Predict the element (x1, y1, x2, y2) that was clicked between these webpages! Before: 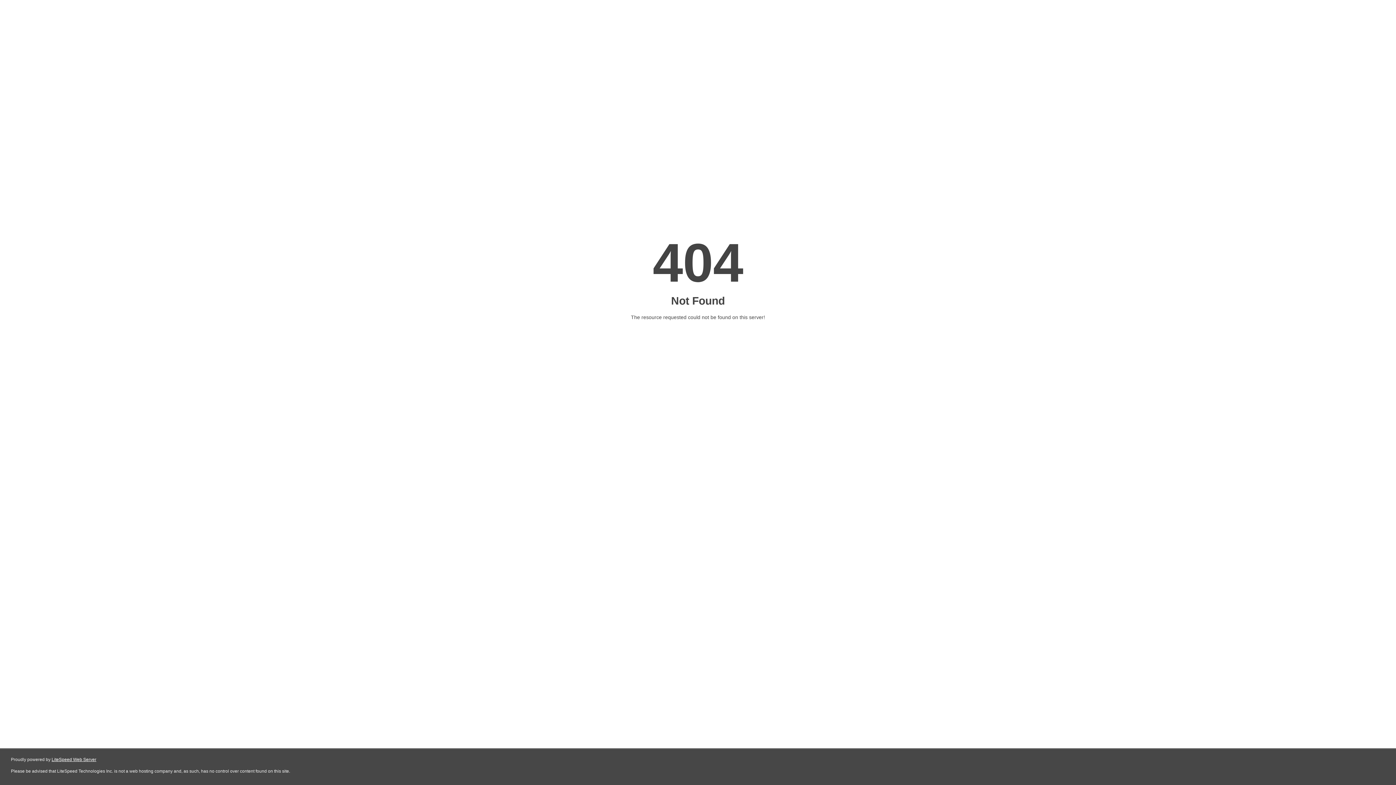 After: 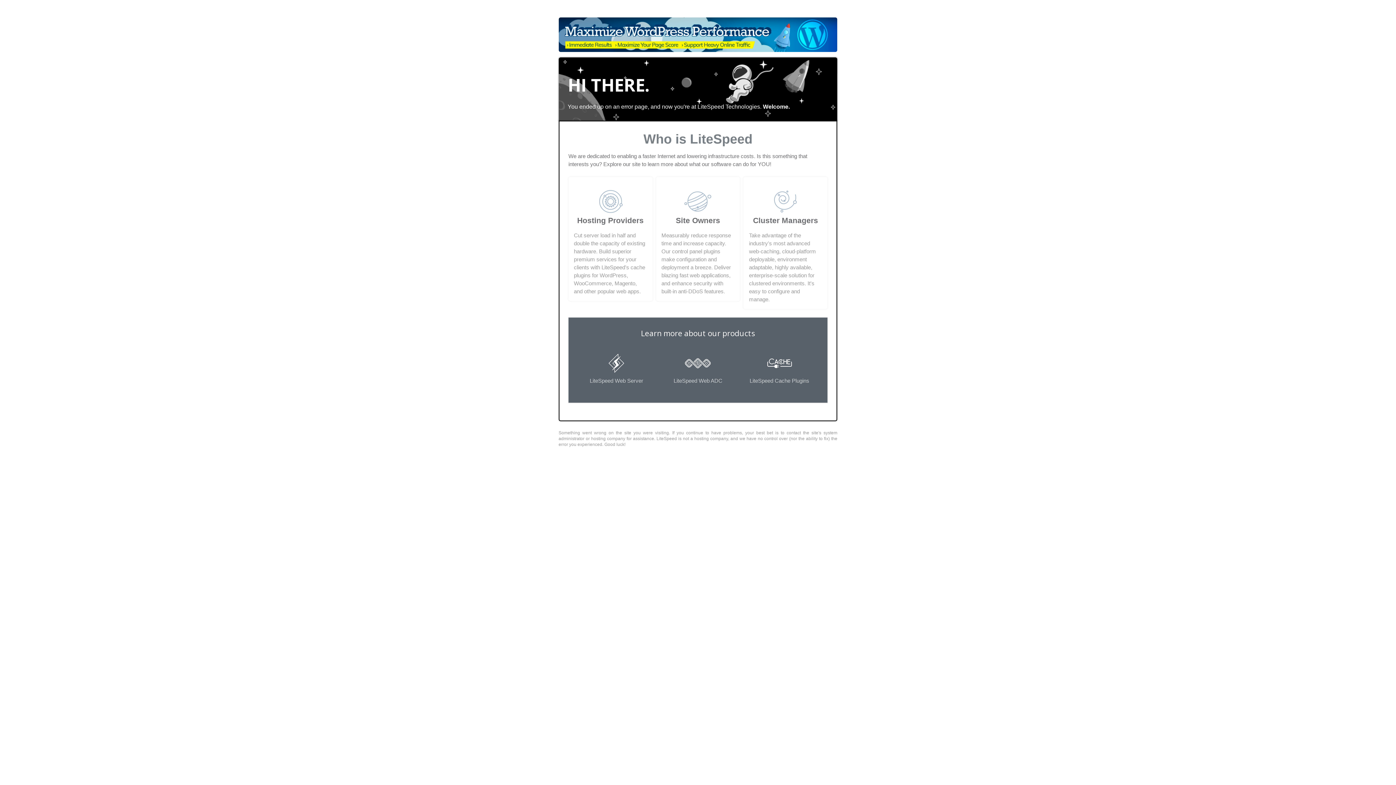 Action: label: LiteSpeed Web Server bbox: (51, 757, 96, 762)